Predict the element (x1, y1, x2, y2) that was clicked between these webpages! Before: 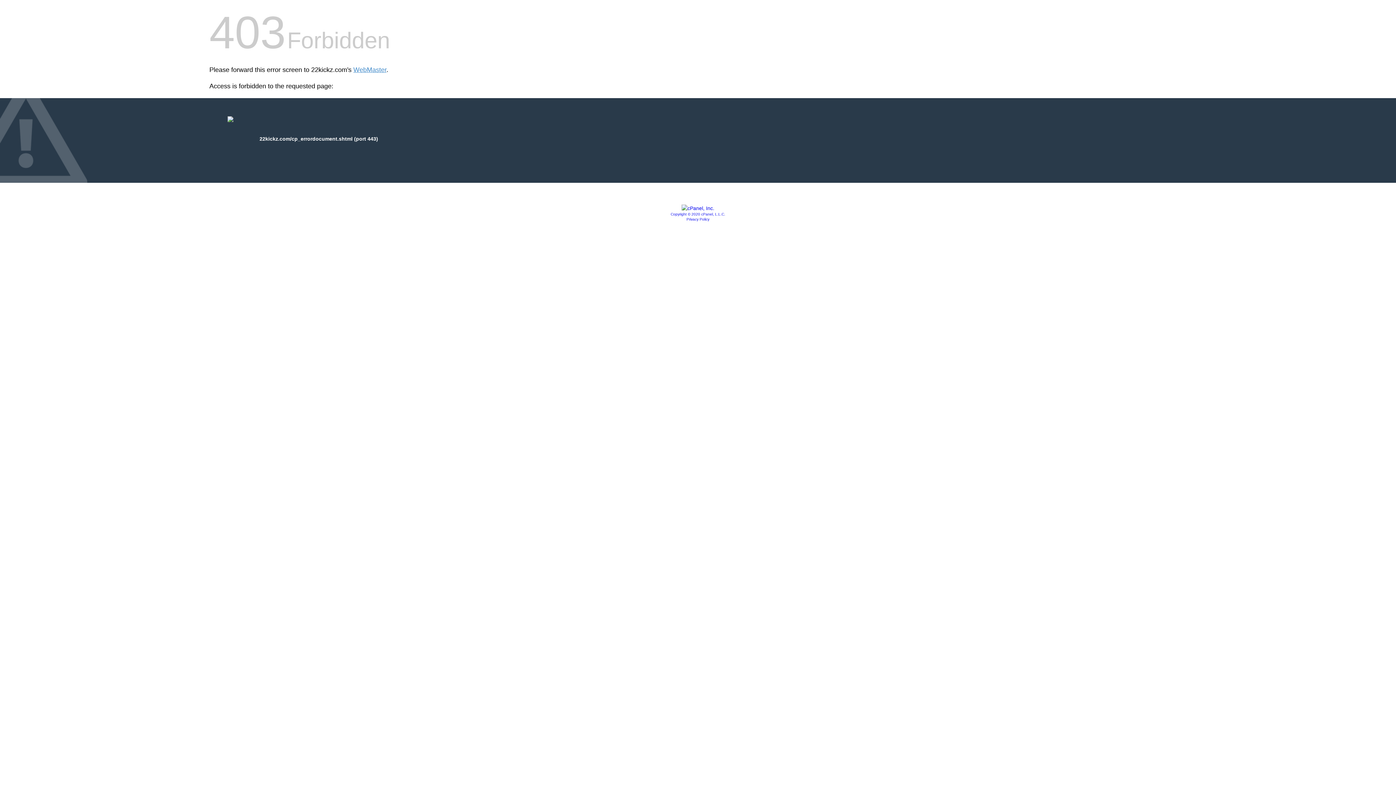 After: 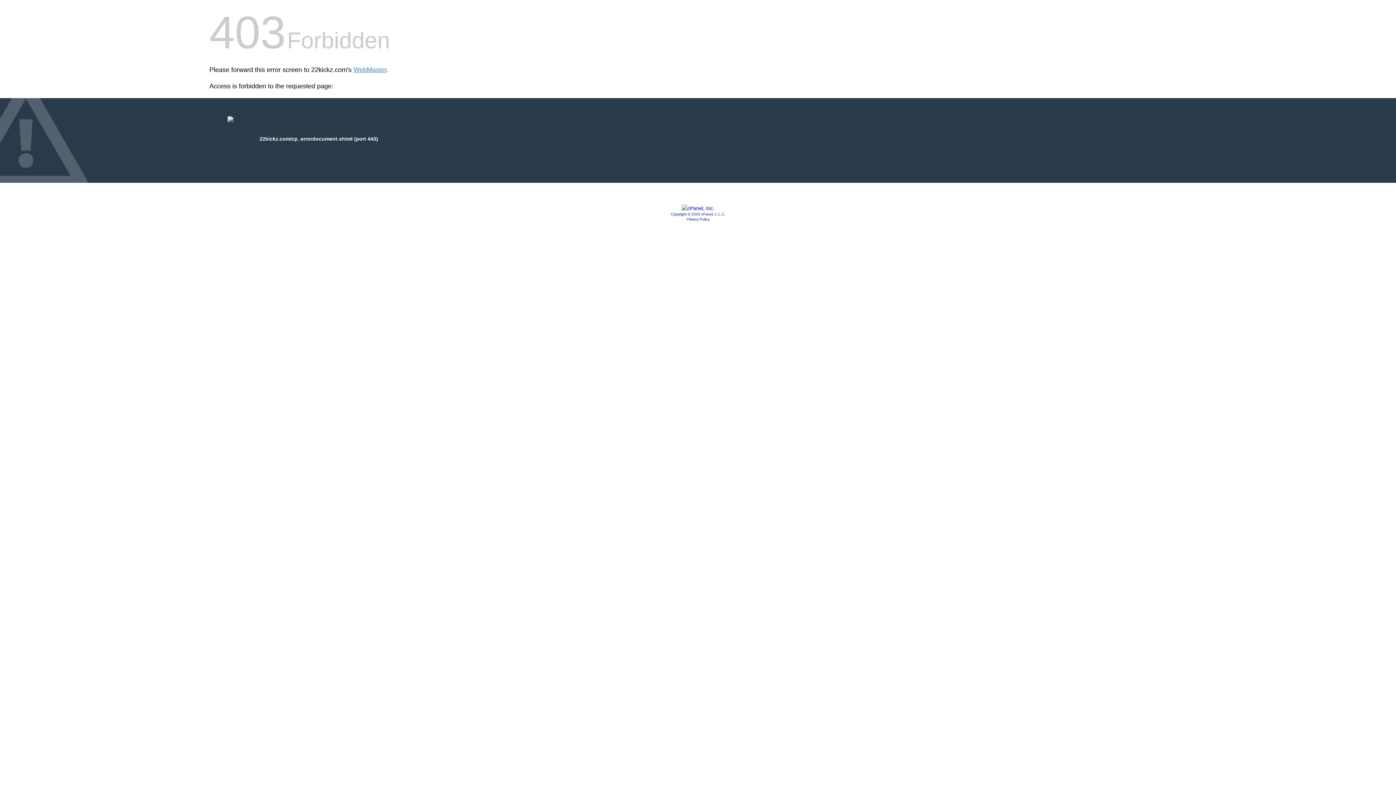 Action: bbox: (686, 217, 709, 221) label: Privacy Policy